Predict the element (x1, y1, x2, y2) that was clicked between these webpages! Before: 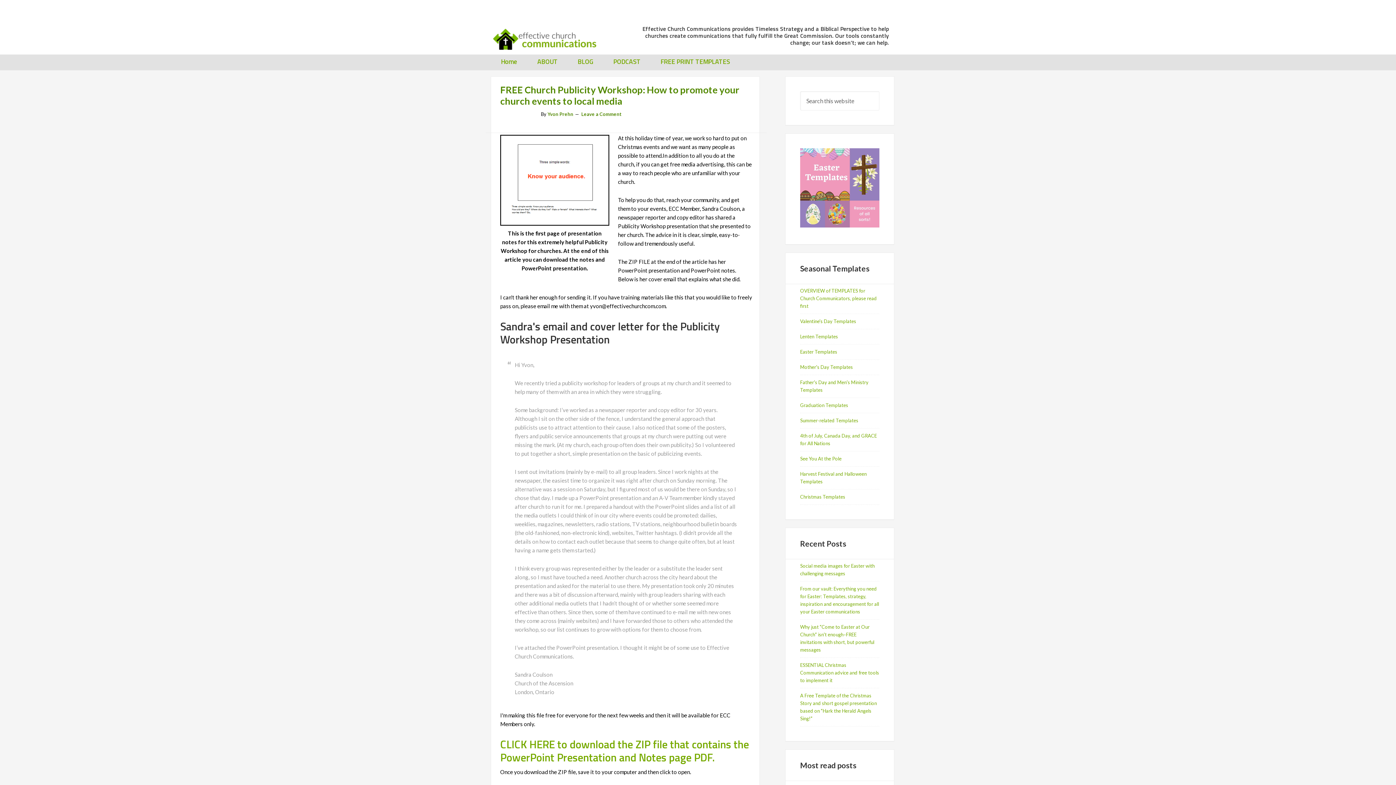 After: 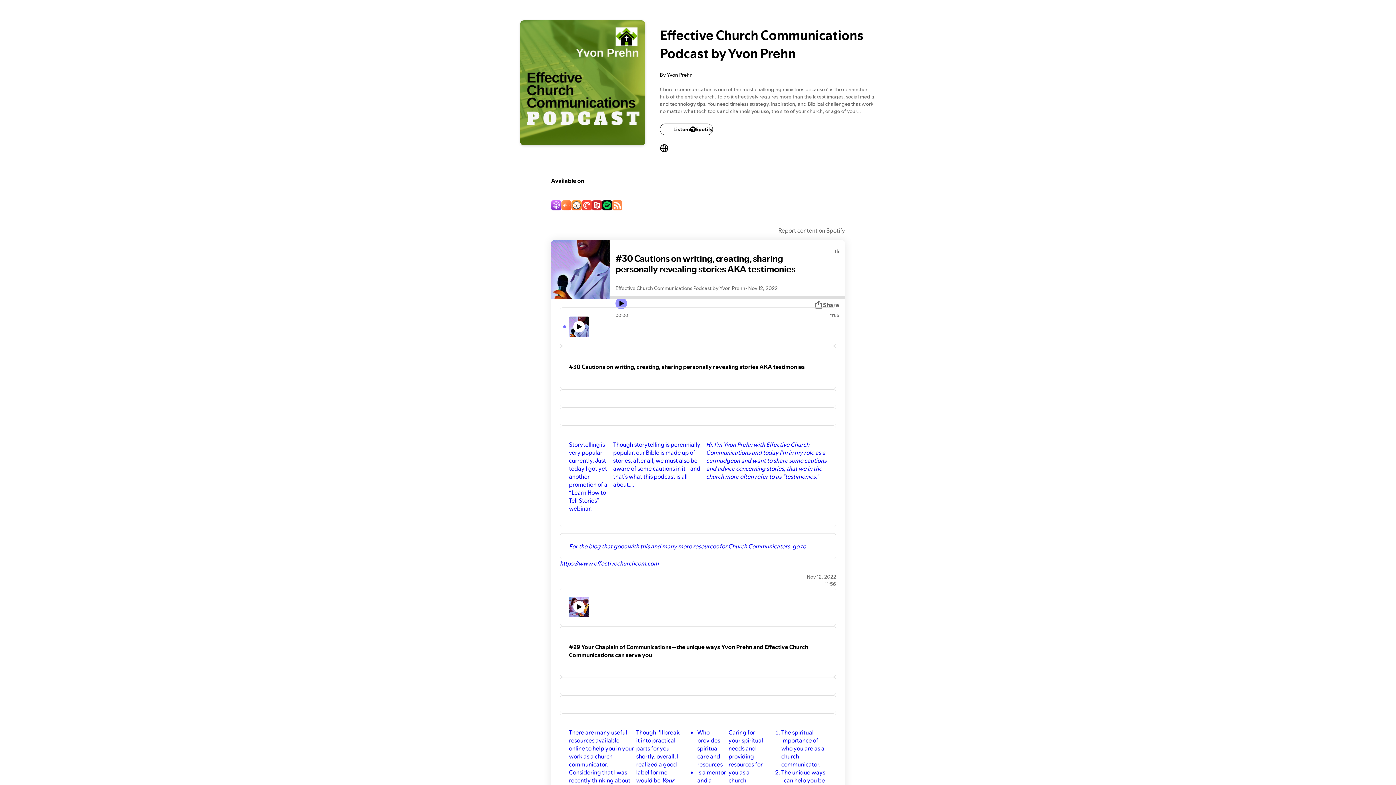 Action: bbox: (603, 54, 649, 70) label: PODCAST